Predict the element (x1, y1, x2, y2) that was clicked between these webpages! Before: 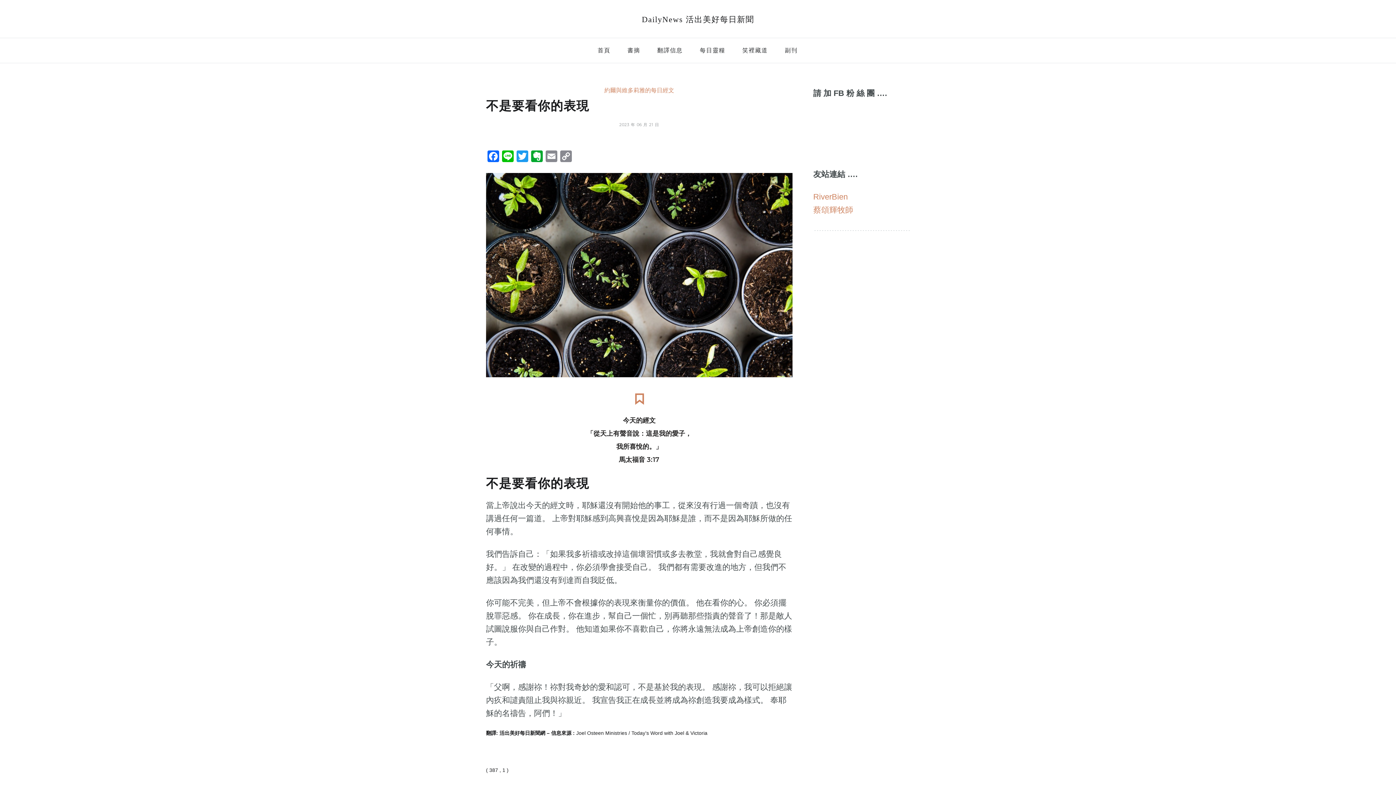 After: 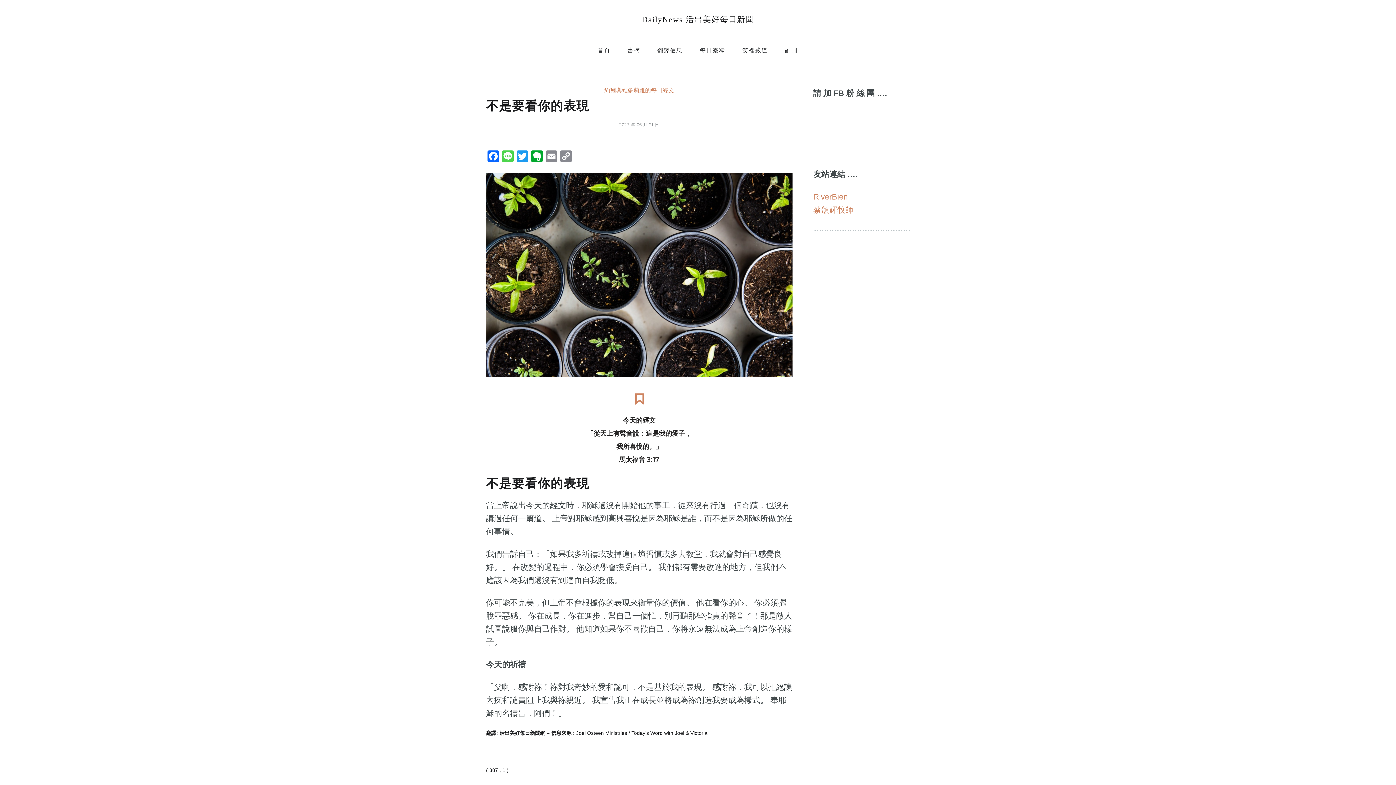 Action: bbox: (500, 150, 515, 164) label: Line